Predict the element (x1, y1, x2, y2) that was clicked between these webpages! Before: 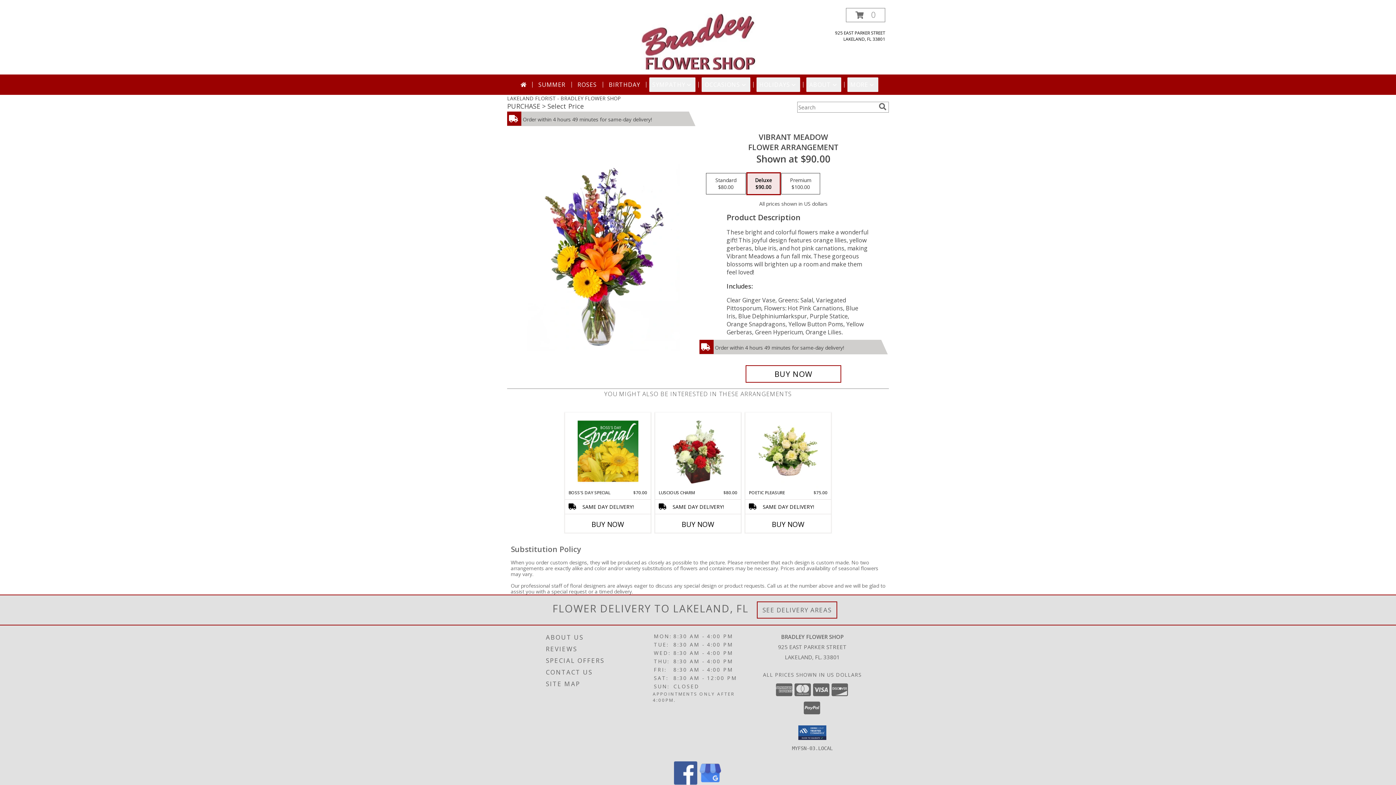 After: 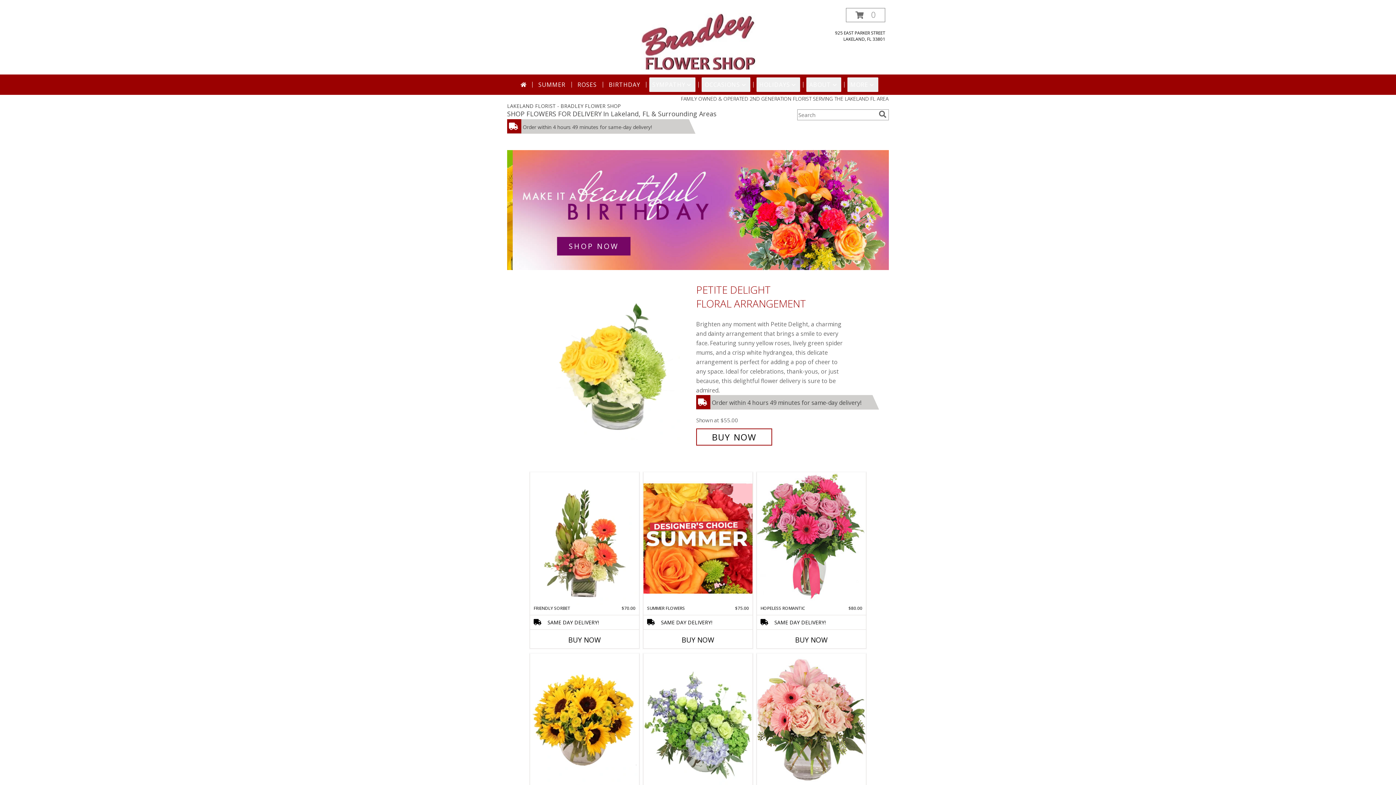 Action: bbox: (517, 77, 529, 92)